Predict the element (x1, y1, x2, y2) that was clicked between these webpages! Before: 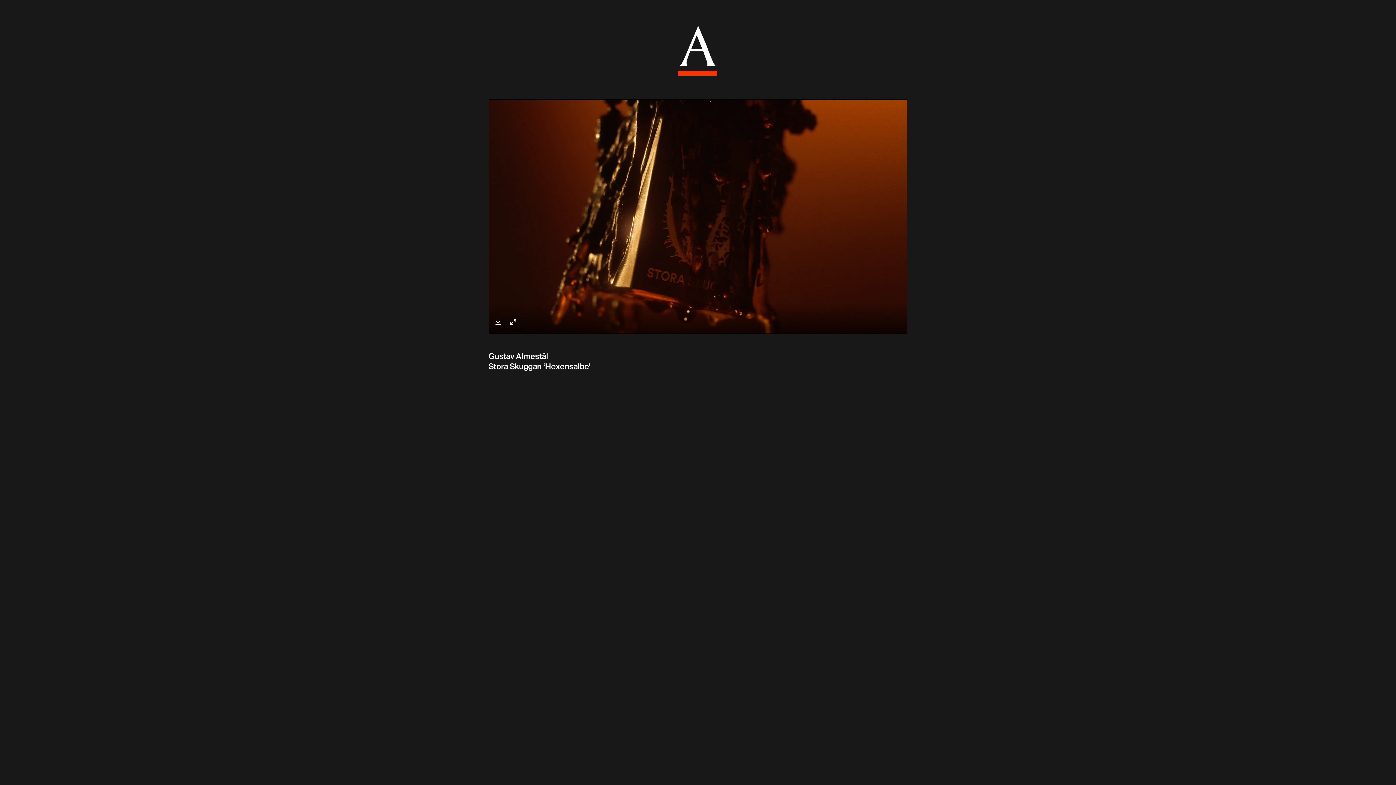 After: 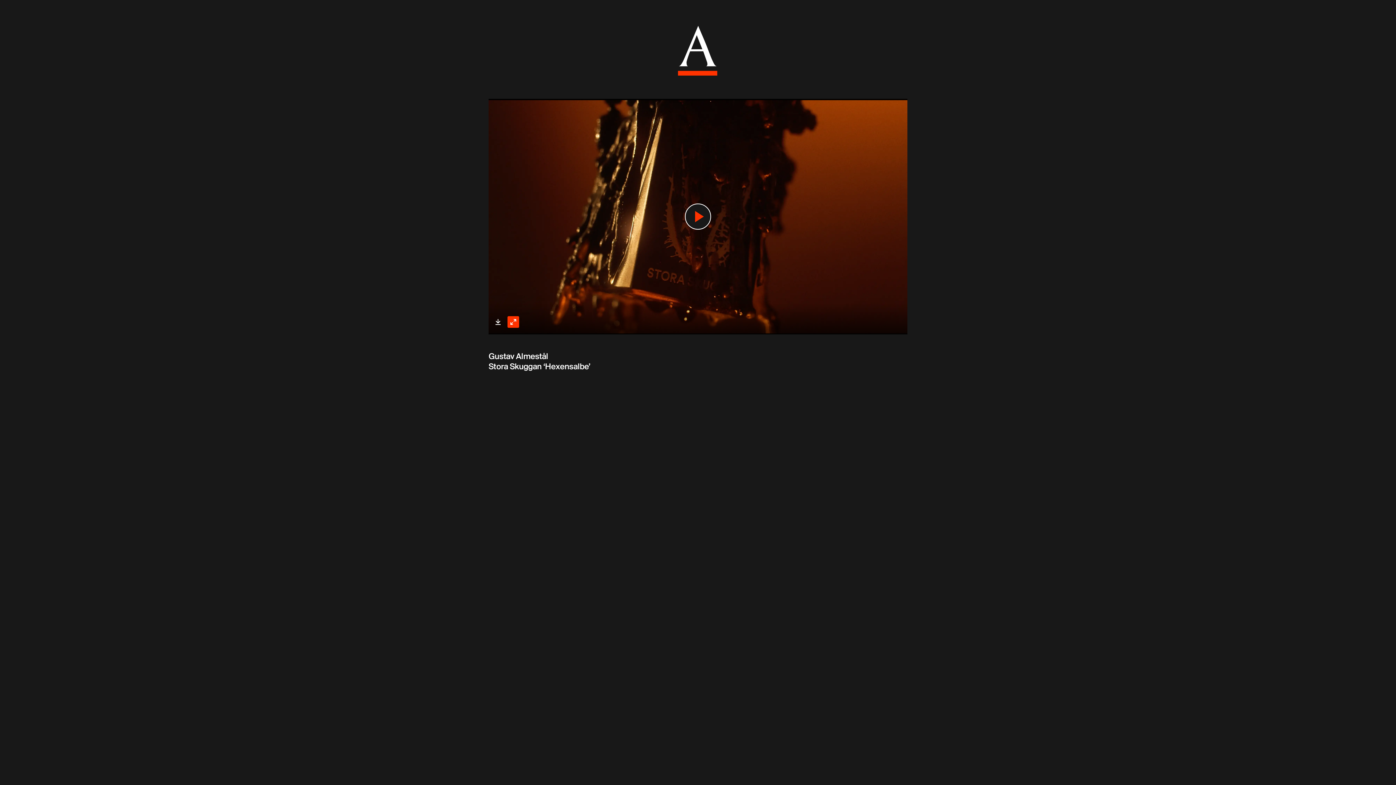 Action: label: Enter fullscreen bbox: (507, 316, 519, 328)